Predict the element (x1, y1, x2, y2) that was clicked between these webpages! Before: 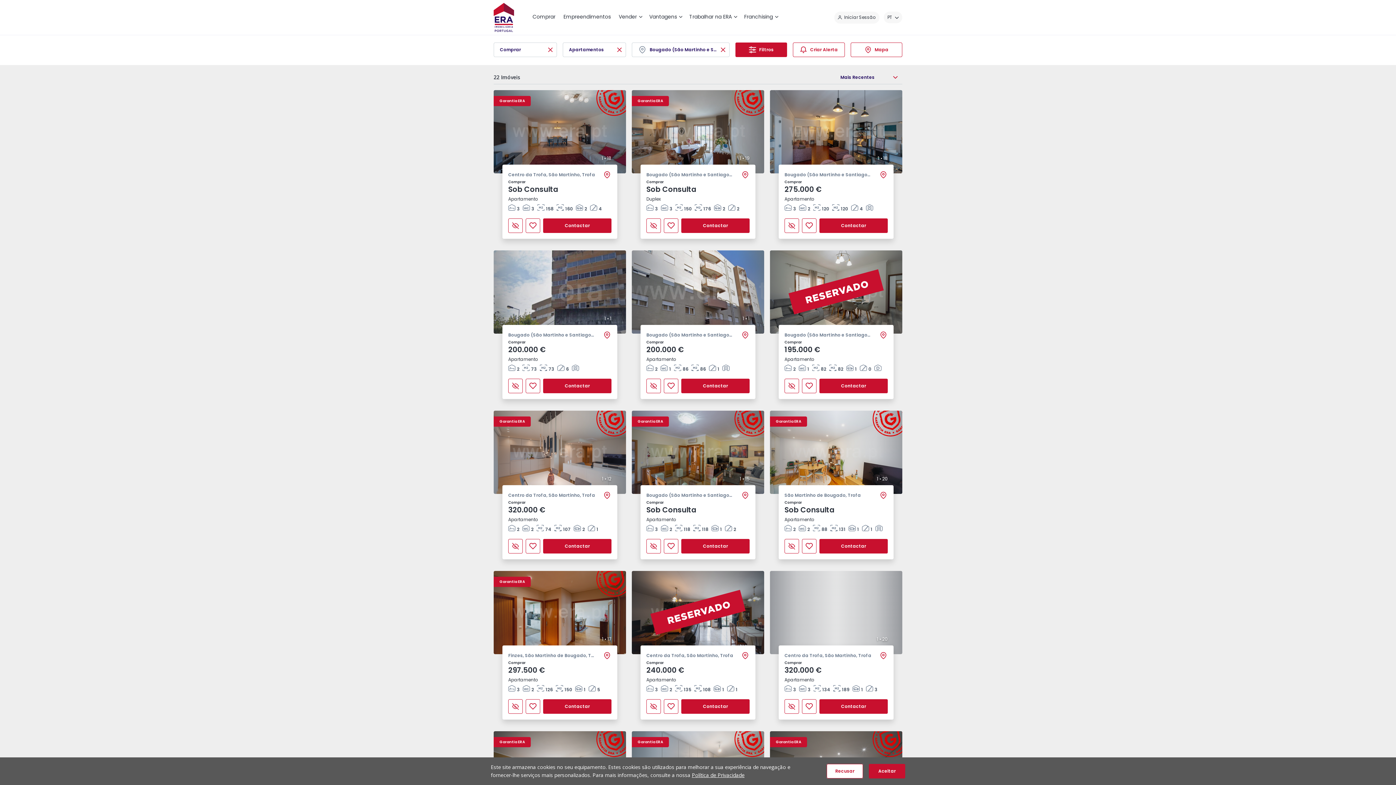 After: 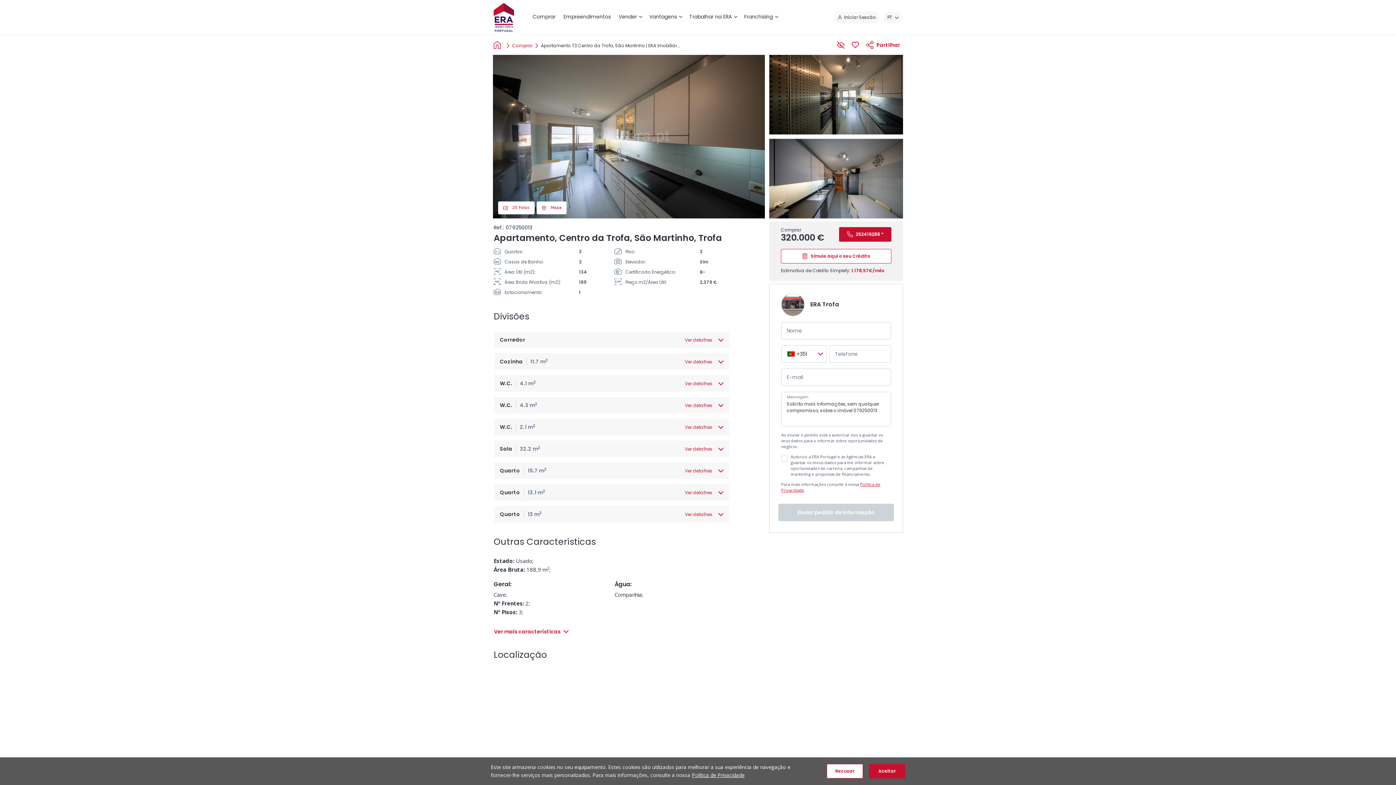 Action: bbox: (770, 571, 902, 654) label: Apartamento T3 Trofa, Centro da Trofa, São Martinho - 1457365 - 13
Apartamento T3 Trofa, Centro da Trofa, São Martinho - 1457365 - 3
Apartamento T3 Trofa, Centro da Trofa, São Martinho - 1457365 - 2
Apartamento T3 Trofa, Centro da Trofa, São Martinho - 1457365 - 4
Apartamento T3 Trofa, Centro da Trofa, São Martinho - 1457365 - 1
Apartamento T3 Trofa, Centro da Trofa, São Martinho - 1457365 - 6
Apartamento T3 Trofa, Centro da Trofa, São Martinho - 1457365 - 7
Apartamento T3 Trofa, Centro da Trofa, São Martinho - 1457365 - 8
Apartamento T3 Trofa, Centro da Trofa, São Martinho - 1457365 - 9
Apartamento T3 Trofa, Centro da Trofa, São Martinho - 1457365 - 10
Apartamento T3 Trofa, Centro da Trofa, São Martinho - 1457365 - 11
Apartamento T3 Trofa, Centro da Trofa, São Martinho - 1457365 - 12
Apartamento T3 Trofa, Centro da Trofa, São Martinho - 1457365 - 14
Apartamento T3 Trofa, Centro da Trofa, São Martinho - 1457365 - 15
Apartamento T3 Trofa, Centro da Trofa, São Martinho - 1457365 - 17
Apartamento T3 Trofa, Centro da Trofa, São Martinho - 1457365 - 18
Apartamento T3 Trofa, Centro da Trofa, São Martinho - 1457365 - 24
Apartamento T3 Trofa, Centro da Trofa, São Martinho - 1457365 - 25
Apartamento T3 Trofa, Centro da Trofa, São Martinho - 1457365 - 23
Apartamento T3 Trofa, Centro da Trofa, São Martinho - 1457365 - 5
Apartamento T3 Trofa, Centro da Trofa, São Martinho - 1457365 - 13
Apartamento T3 Trofa, Centro da Trofa, São Martinho - 1457365 - 3
1 • 20